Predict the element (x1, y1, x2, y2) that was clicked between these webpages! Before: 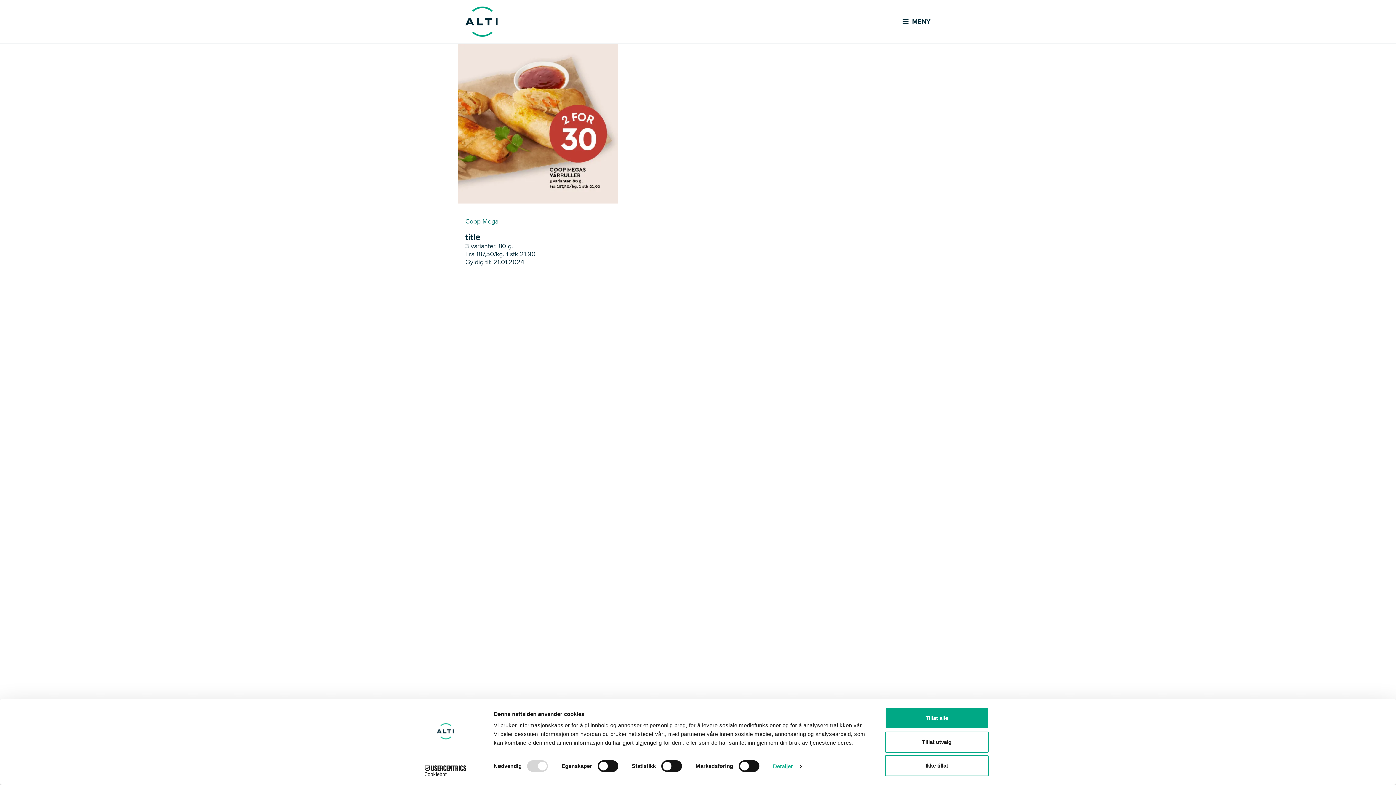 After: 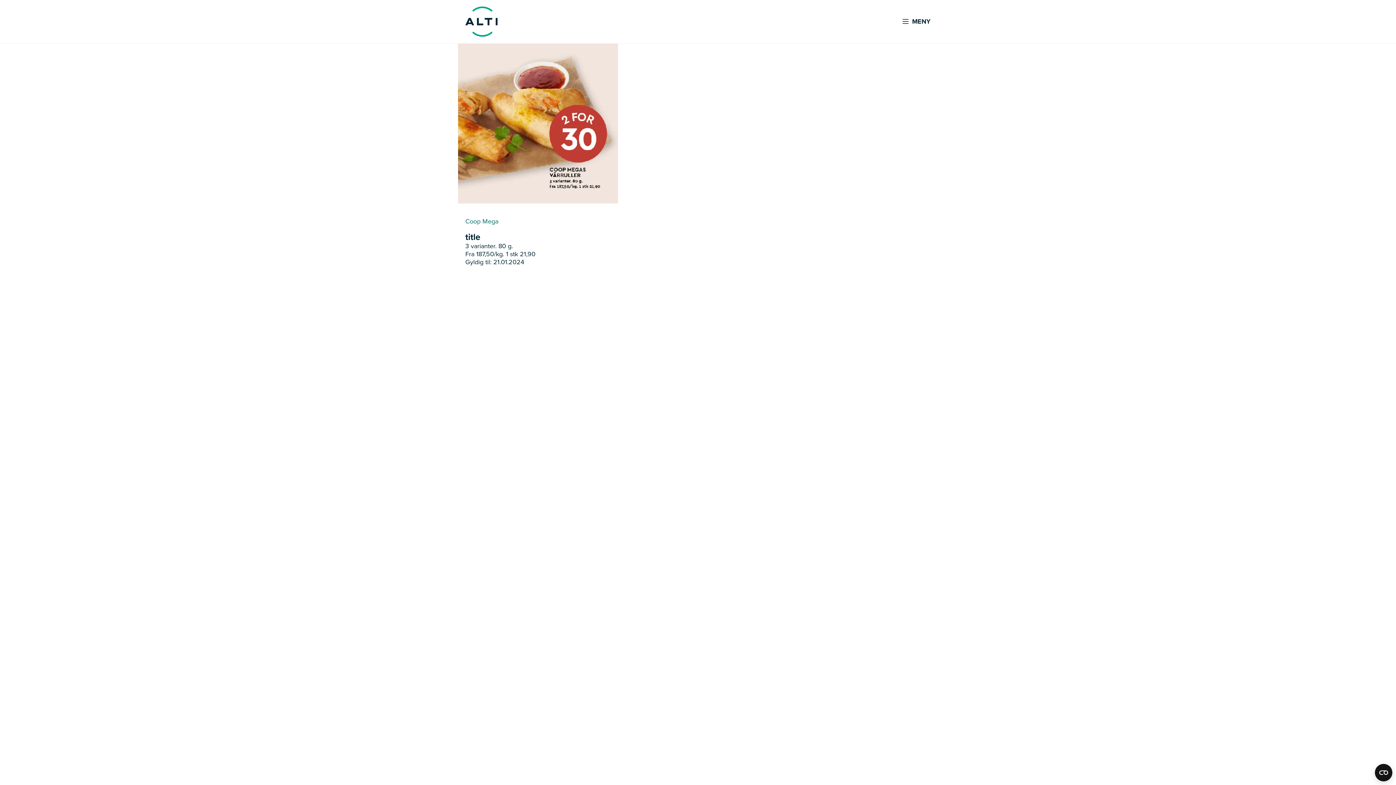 Action: label: Tillat utvalg bbox: (885, 731, 989, 752)